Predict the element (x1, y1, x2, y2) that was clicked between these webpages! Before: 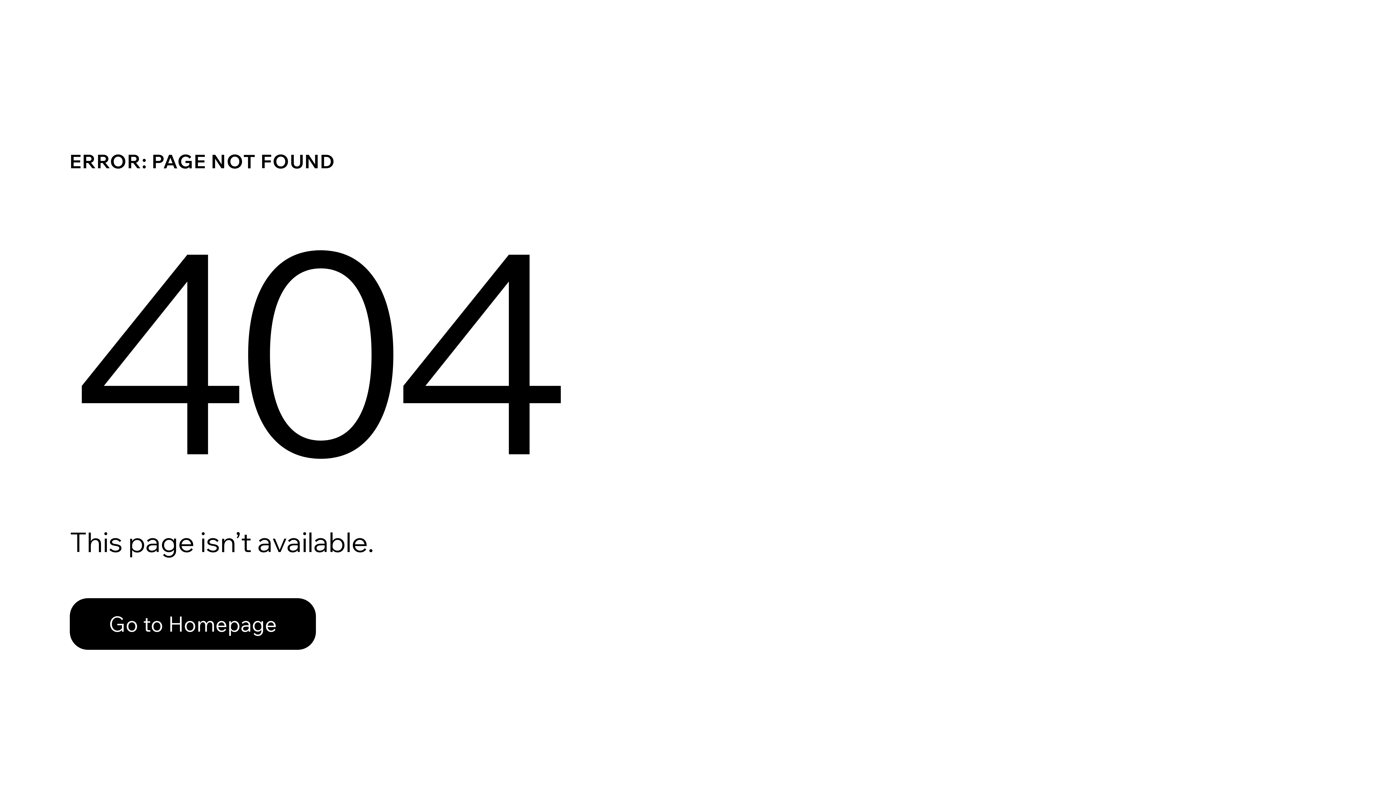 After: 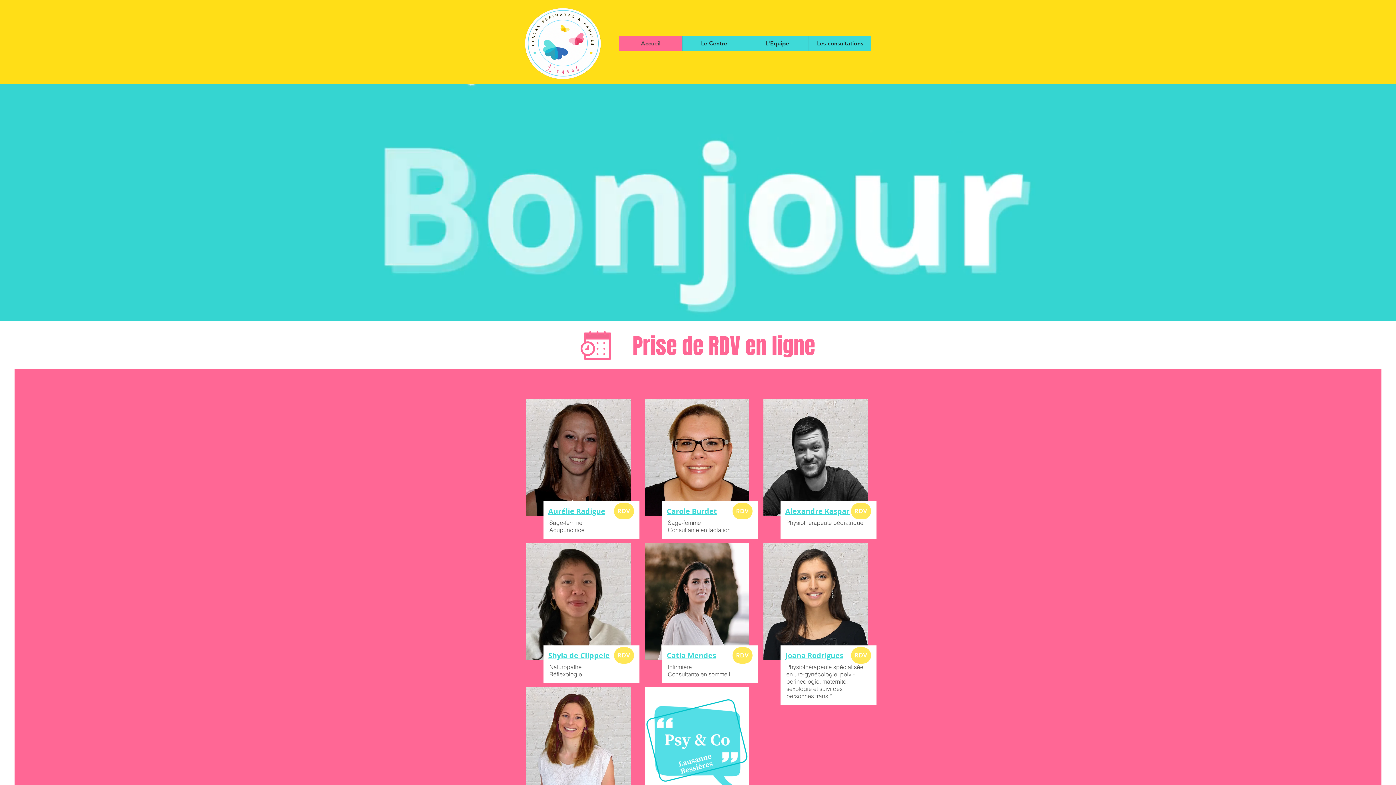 Action: bbox: (69, 598, 316, 650) label: Go to Homepage